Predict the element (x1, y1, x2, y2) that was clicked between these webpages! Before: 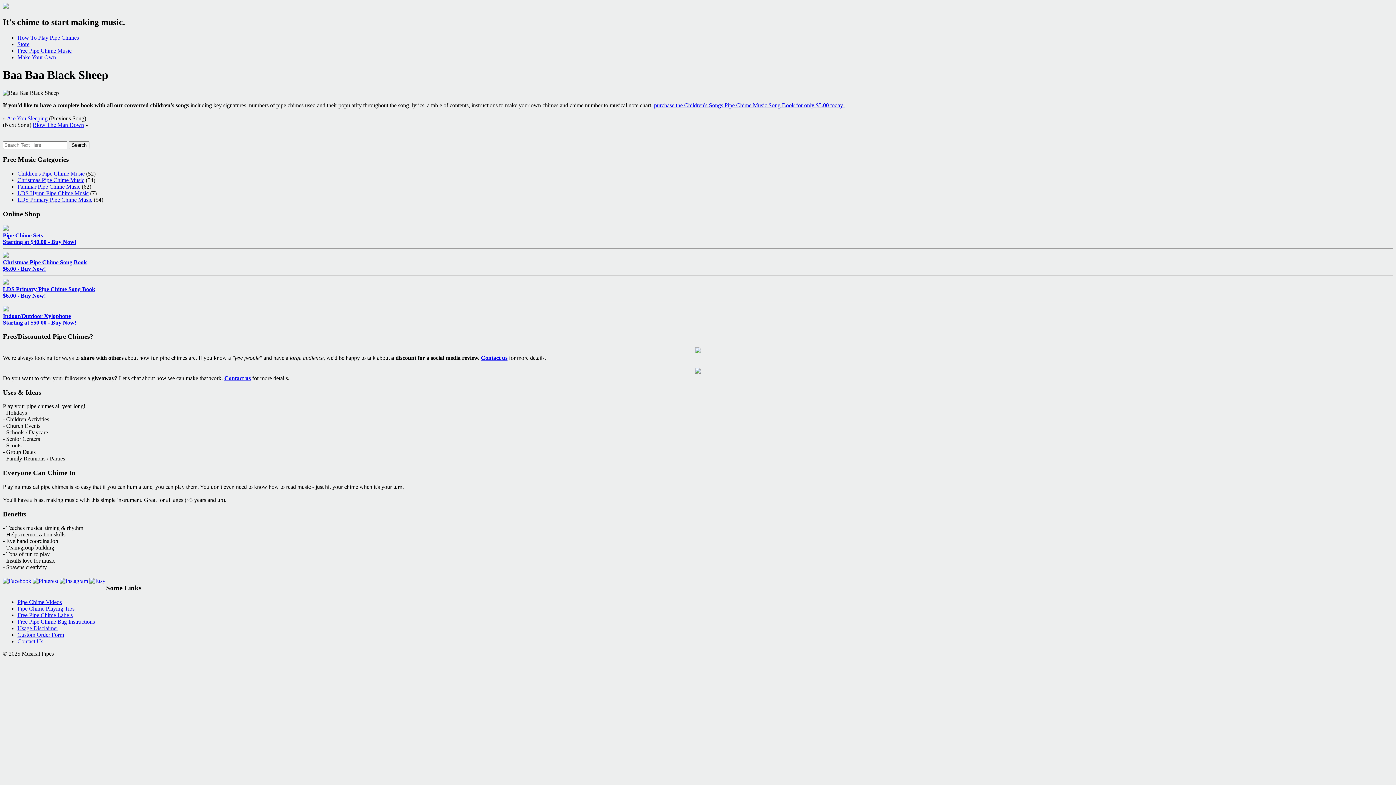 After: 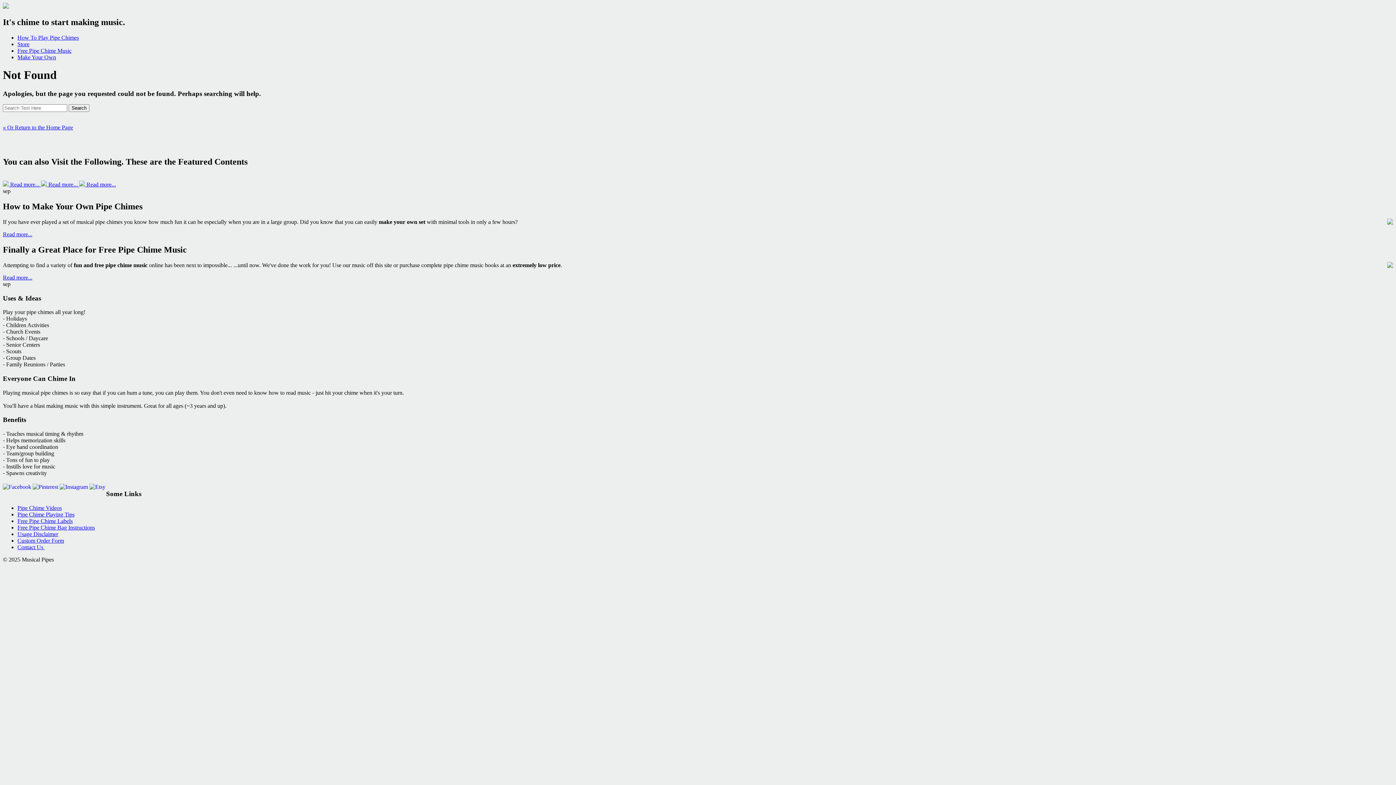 Action: bbox: (17, 612, 72, 618) label: Free Pipe Chime Labels